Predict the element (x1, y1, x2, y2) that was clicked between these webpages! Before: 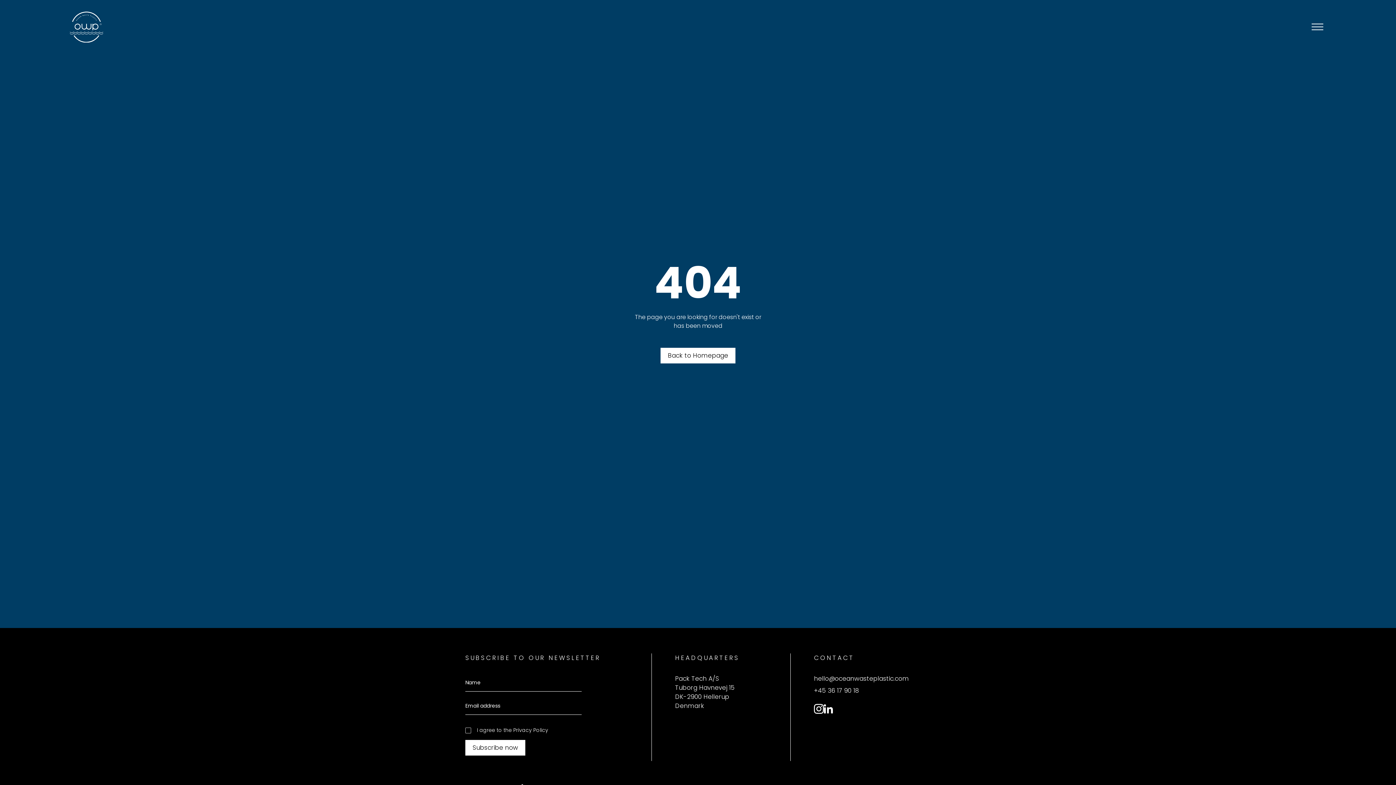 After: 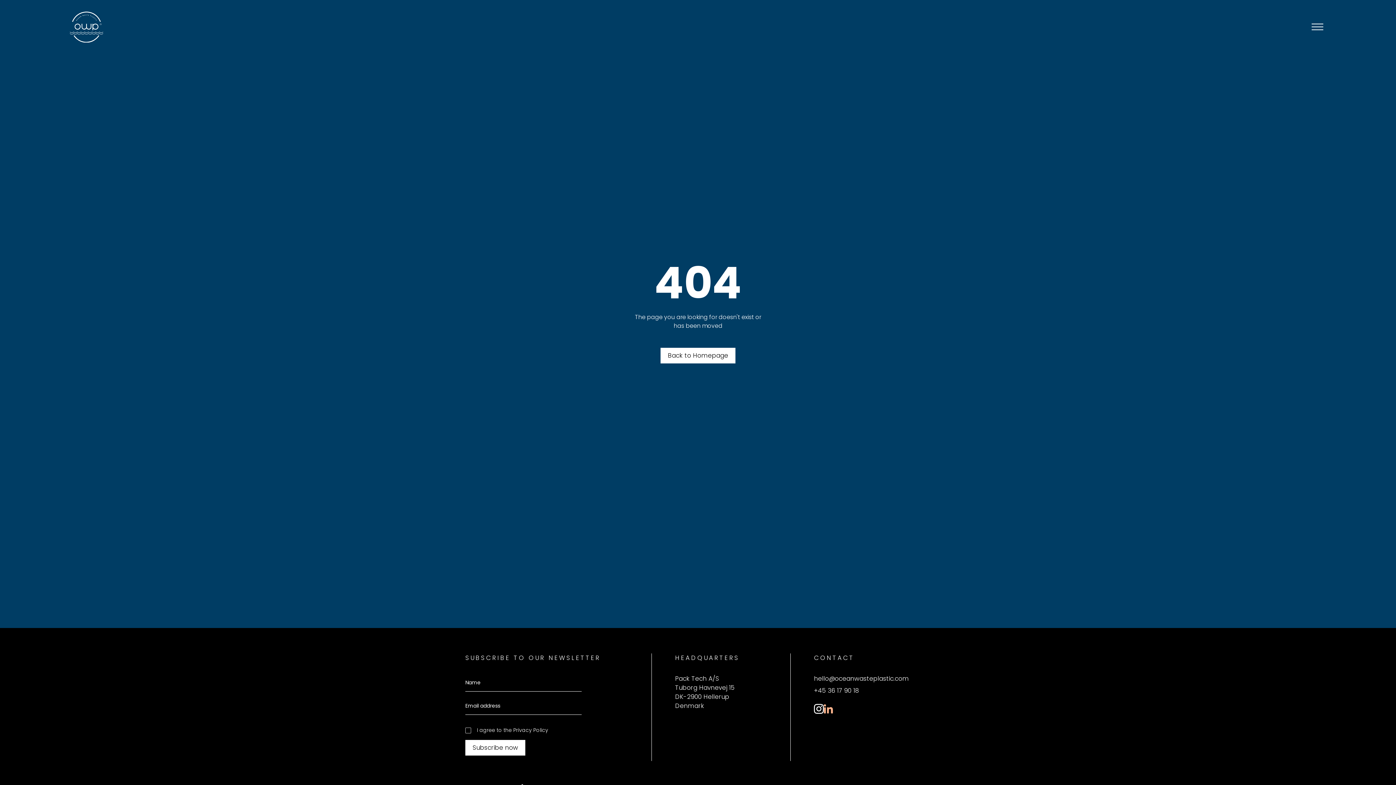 Action: bbox: (824, 704, 833, 713)